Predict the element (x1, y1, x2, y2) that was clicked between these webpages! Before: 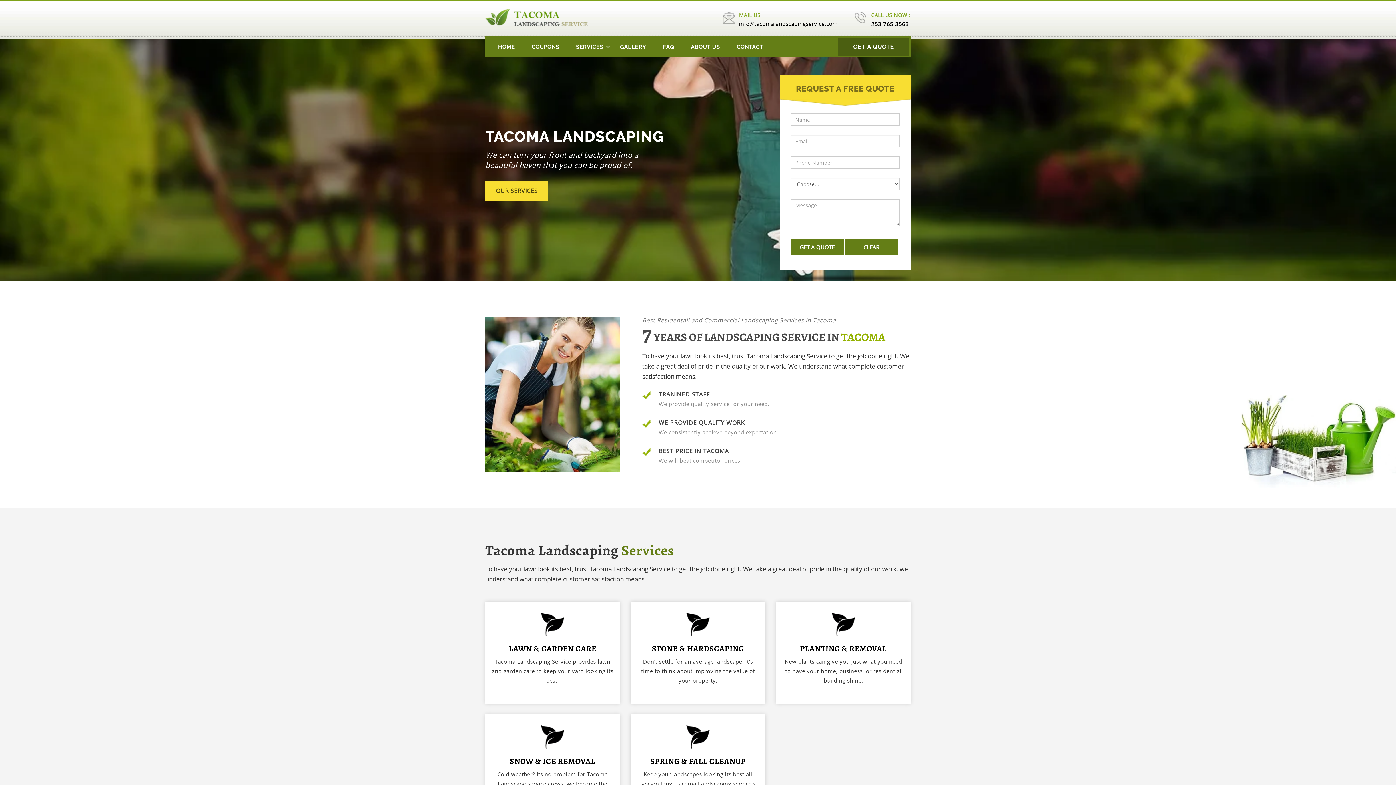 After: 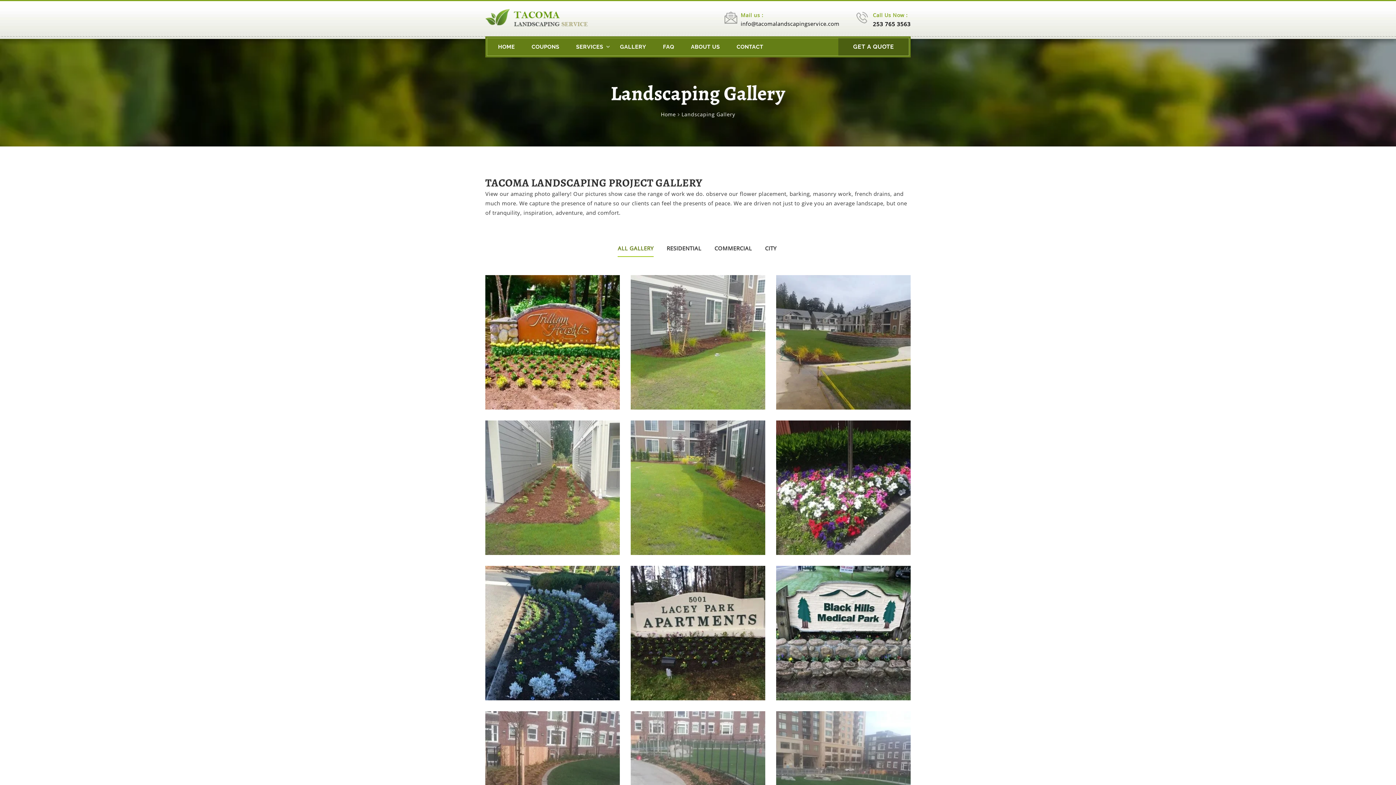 Action: bbox: (612, 41, 653, 52) label: GALLERY